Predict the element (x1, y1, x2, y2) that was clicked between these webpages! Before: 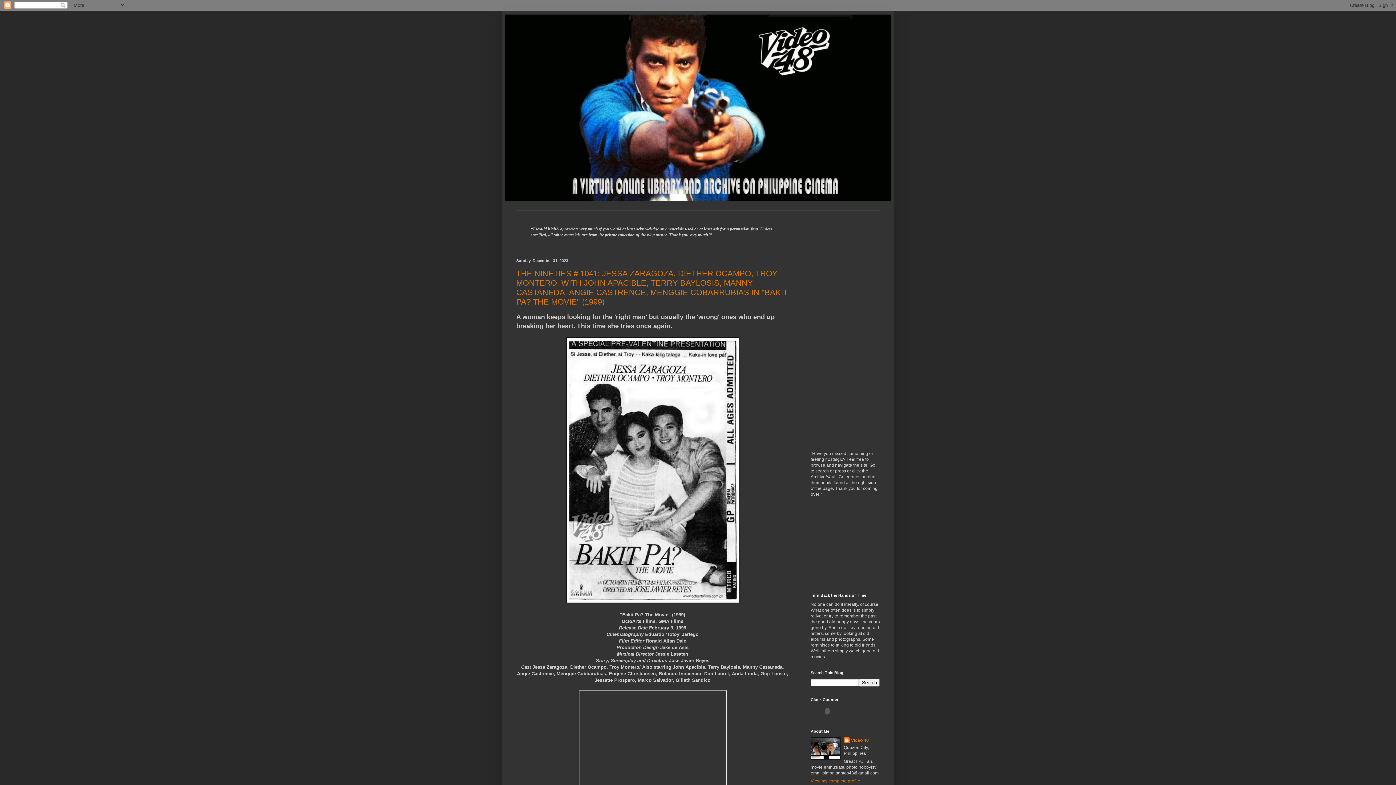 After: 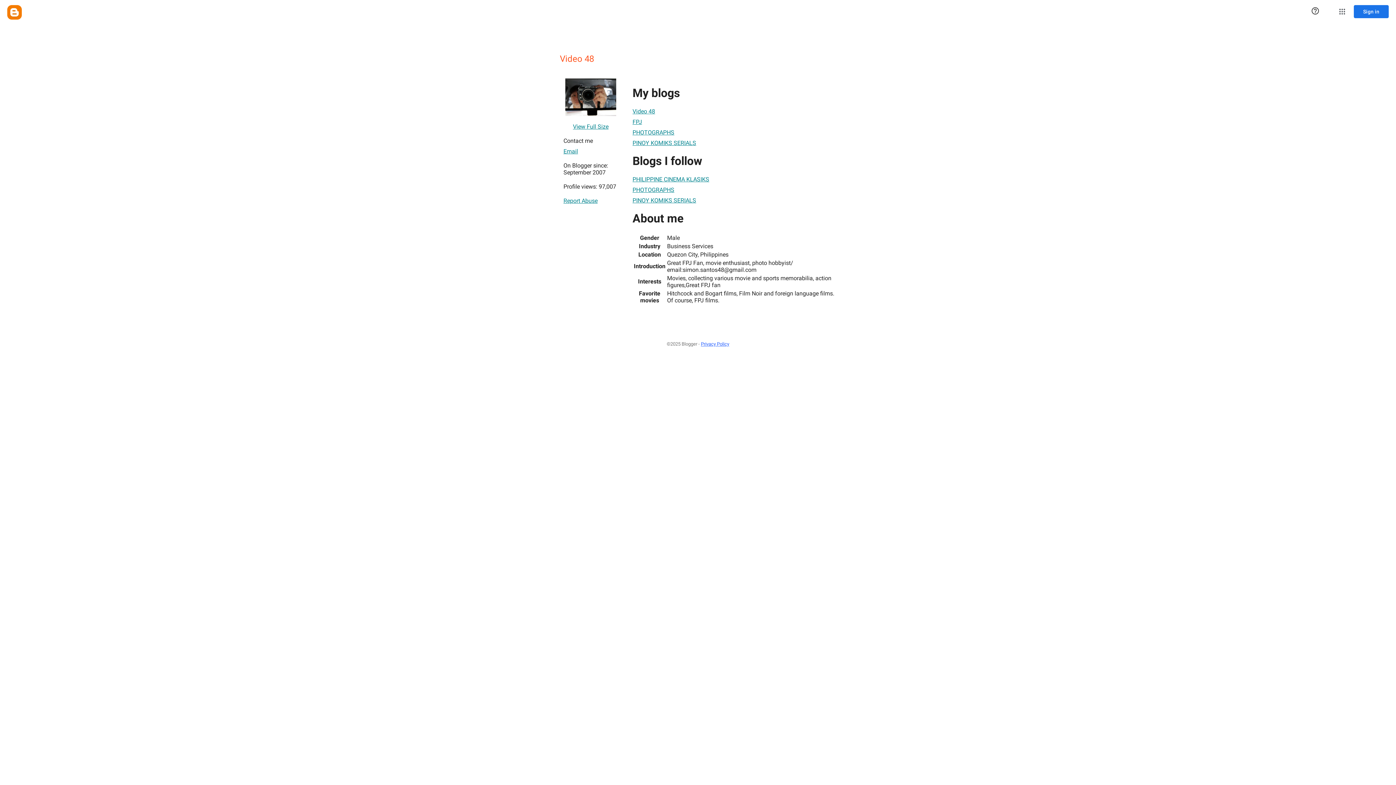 Action: bbox: (810, 778, 860, 784) label: View my complete profile